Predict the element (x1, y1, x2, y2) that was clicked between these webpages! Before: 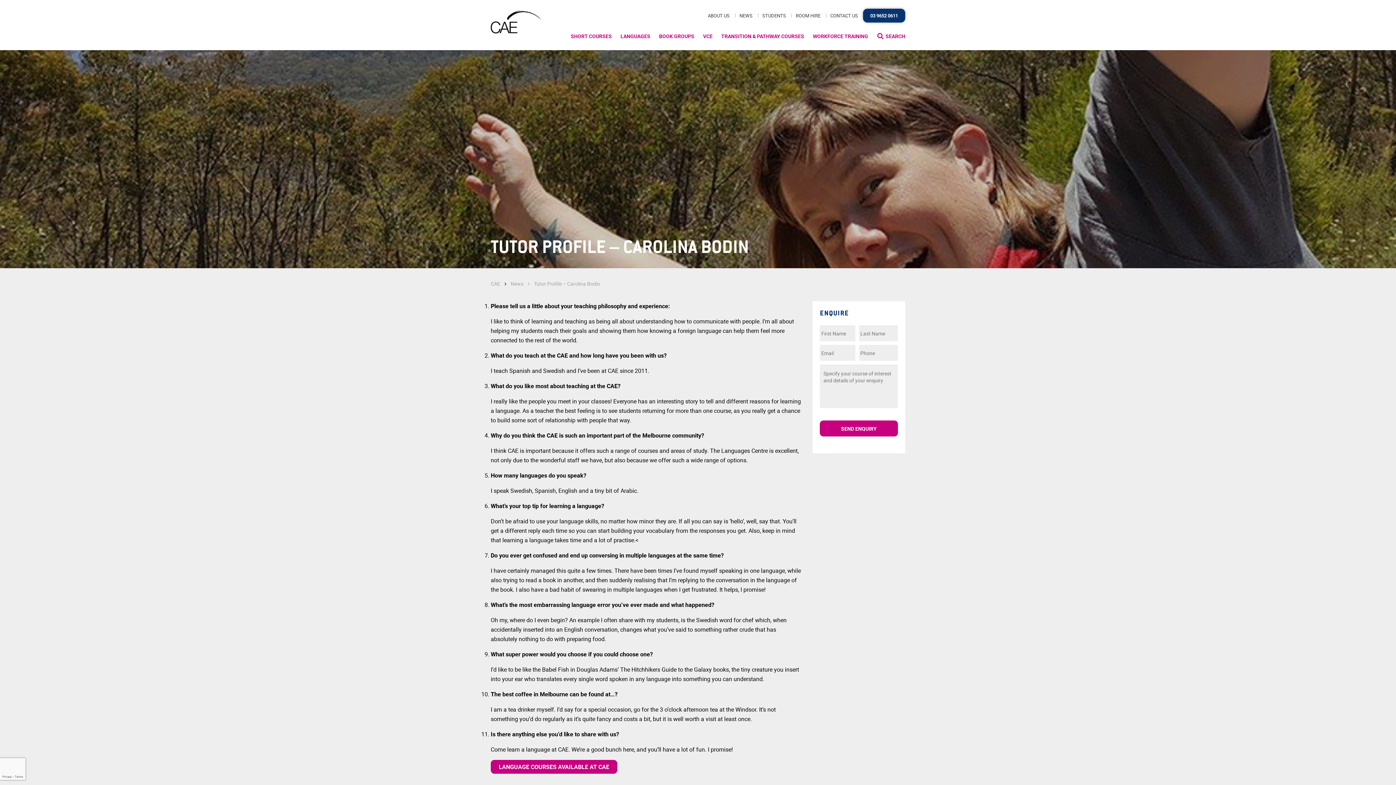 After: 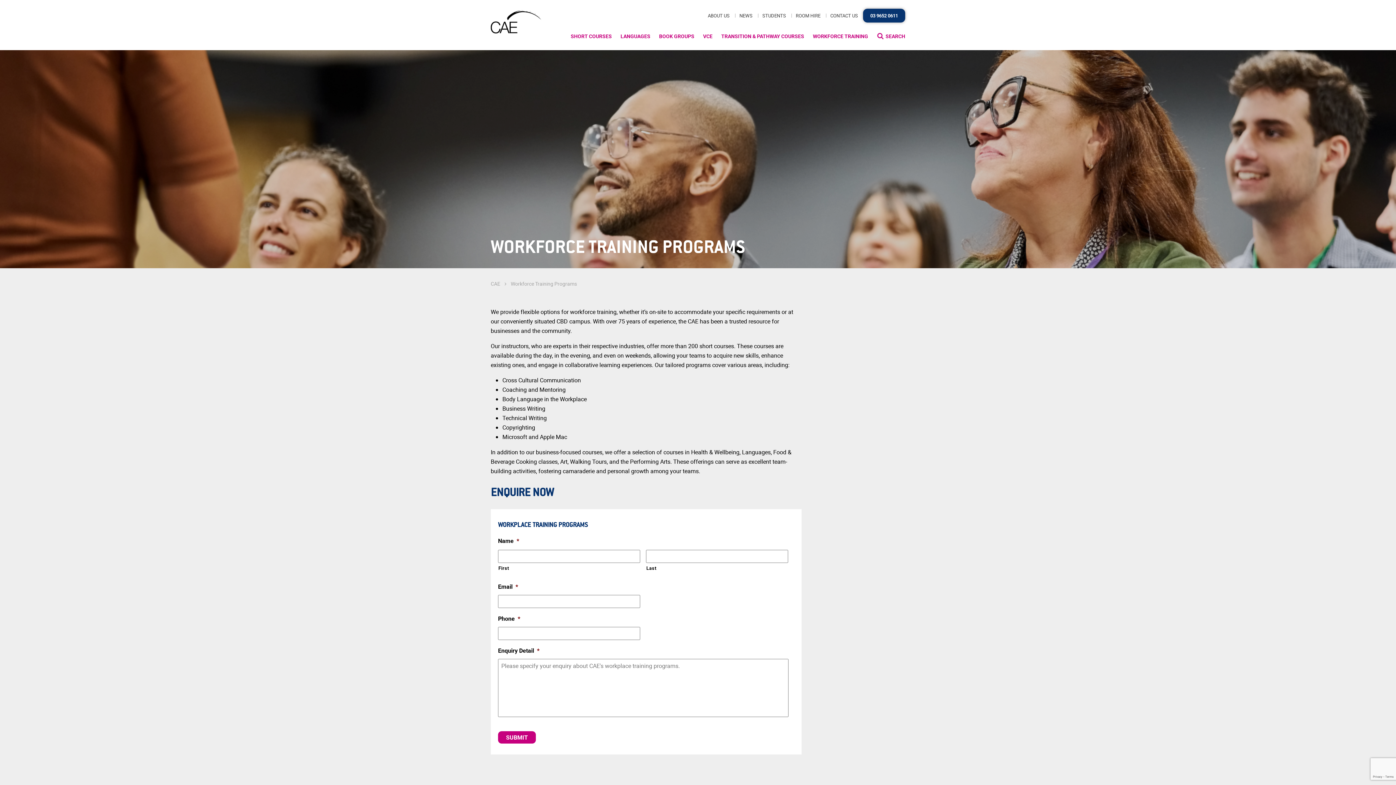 Action: label: WORKFORCE TRAINING bbox: (813, 32, 868, 39)